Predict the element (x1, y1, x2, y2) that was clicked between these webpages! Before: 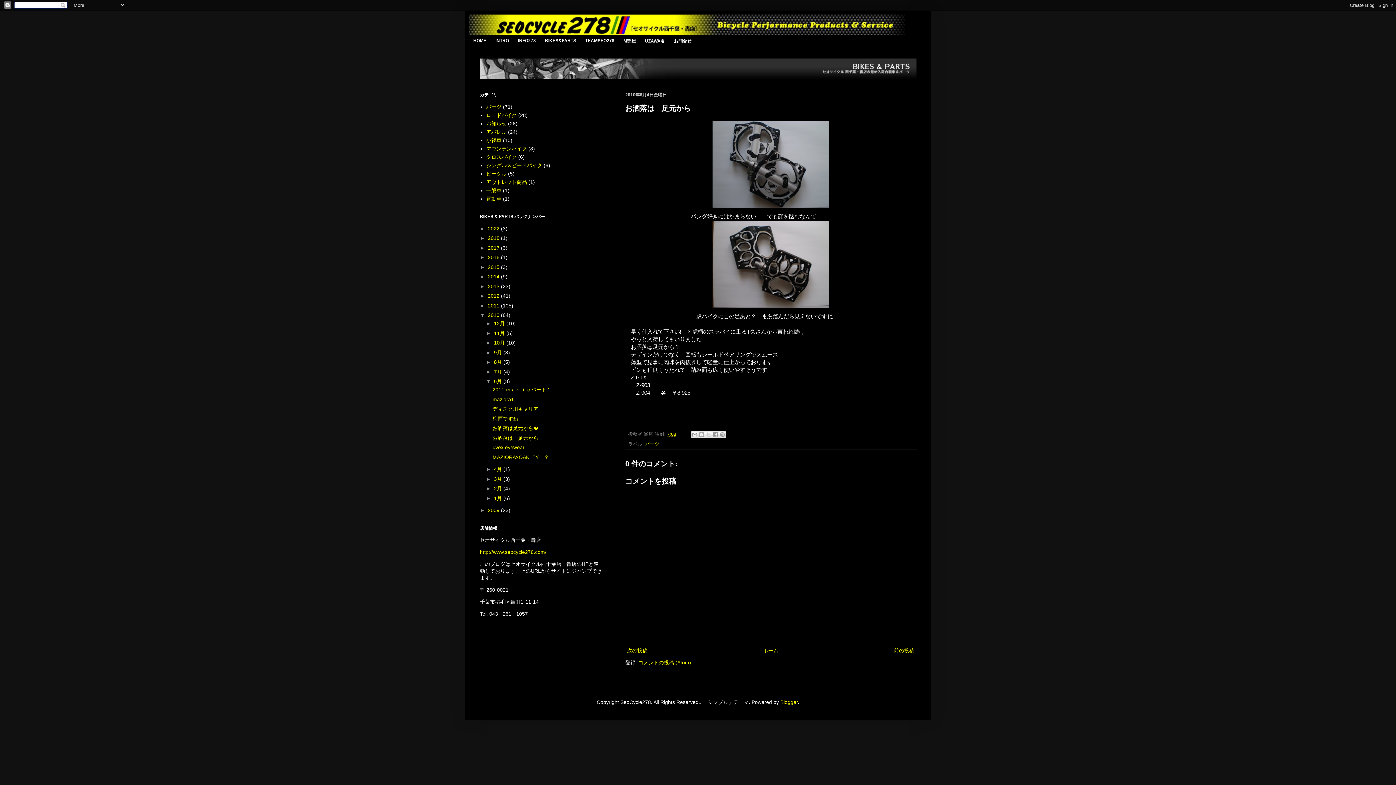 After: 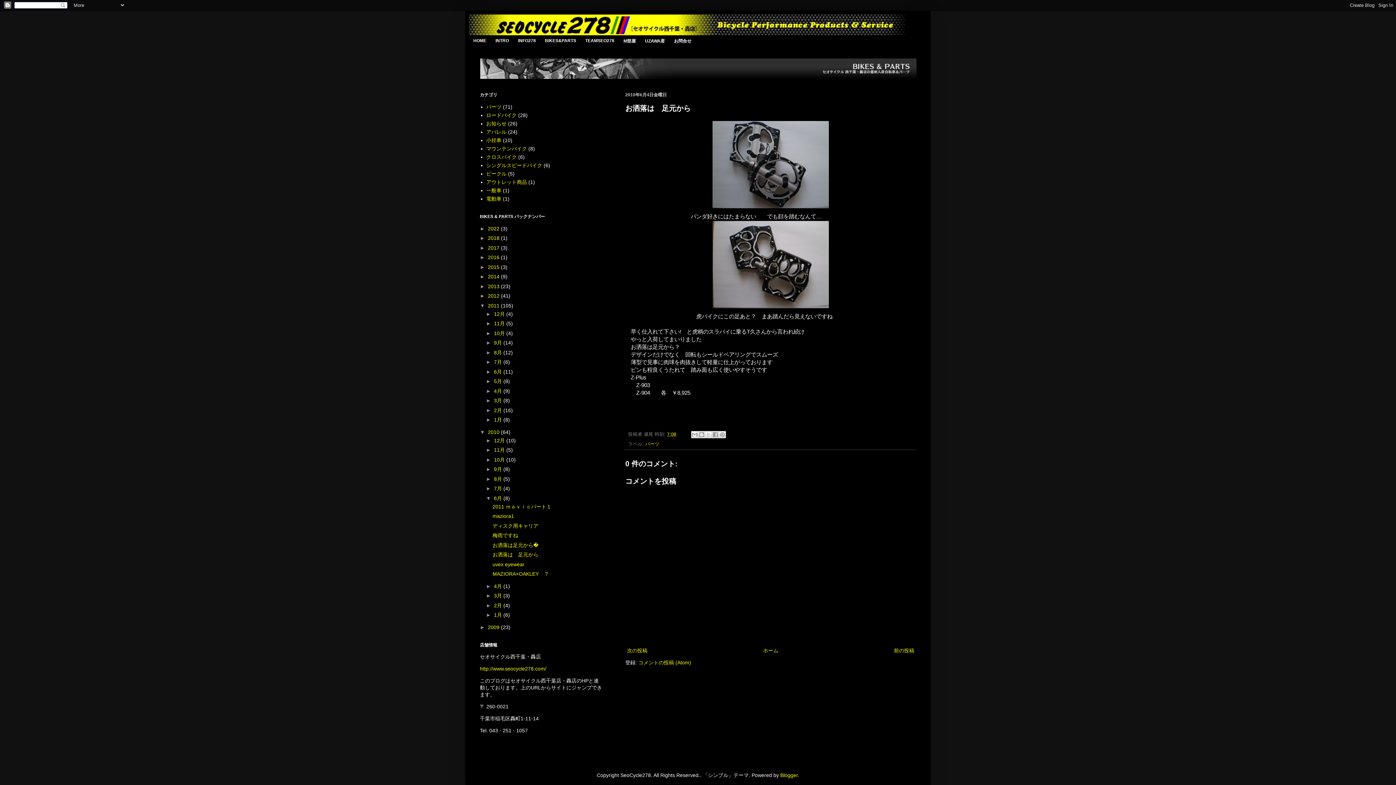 Action: bbox: (480, 302, 488, 308) label: ►  